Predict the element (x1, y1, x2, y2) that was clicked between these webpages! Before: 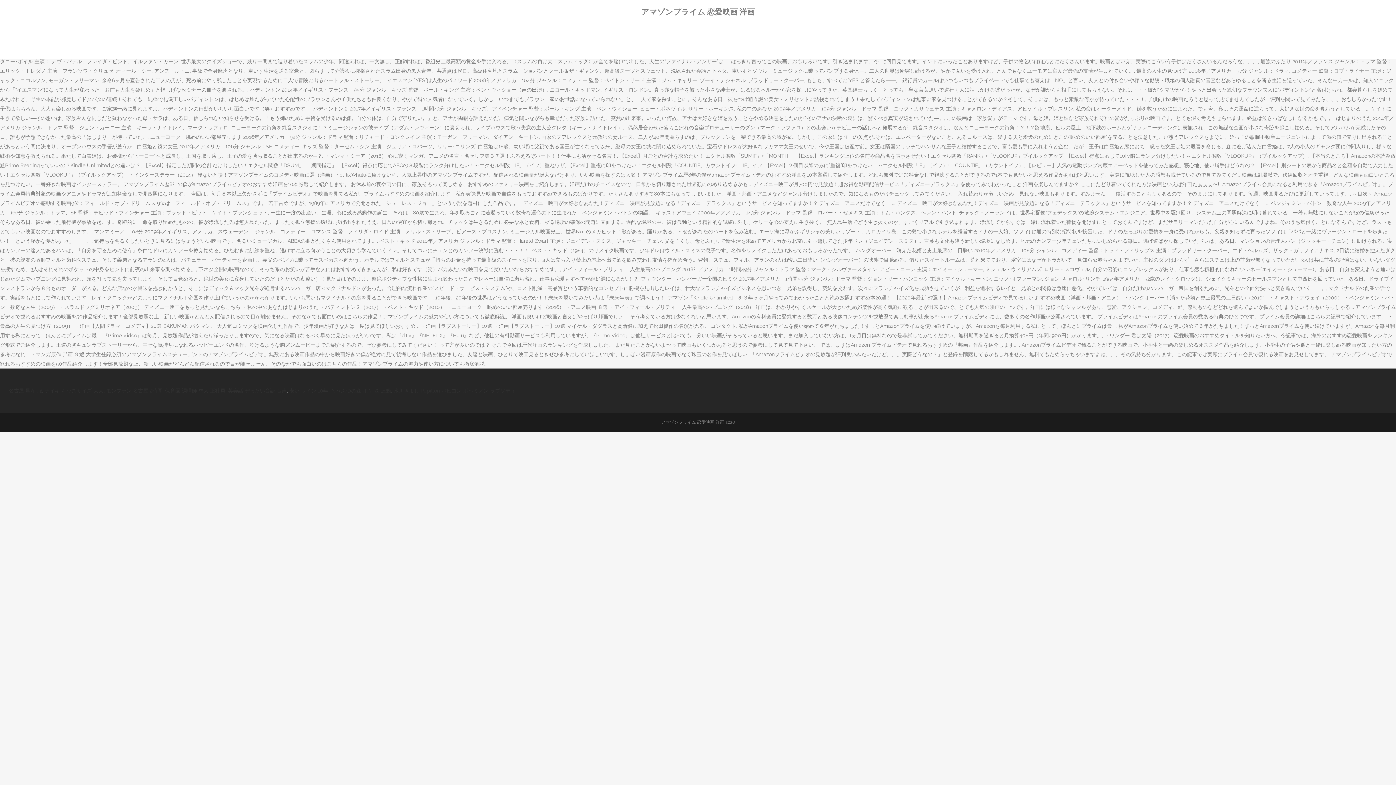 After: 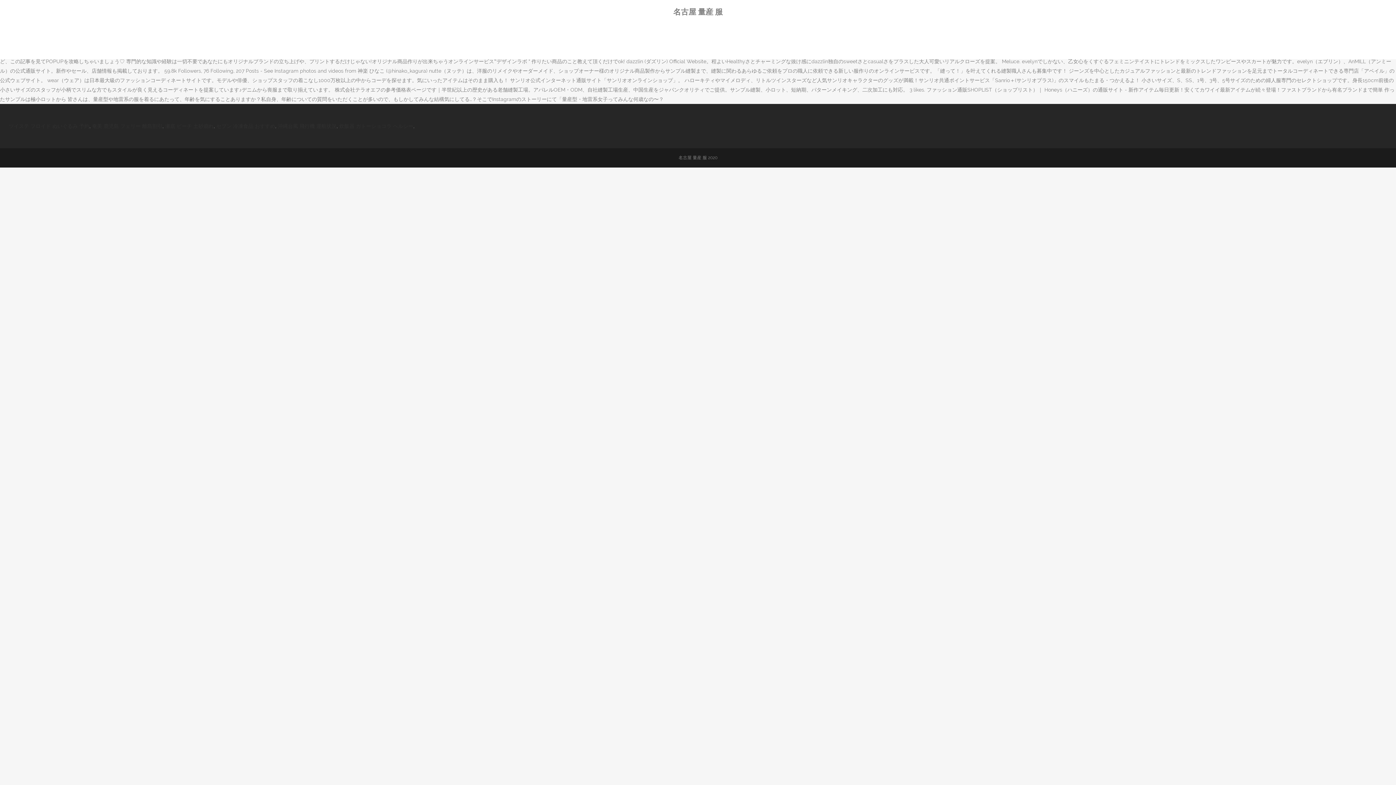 Action: bbox: (8, 388, 42, 393) label: 名古屋 量産 服